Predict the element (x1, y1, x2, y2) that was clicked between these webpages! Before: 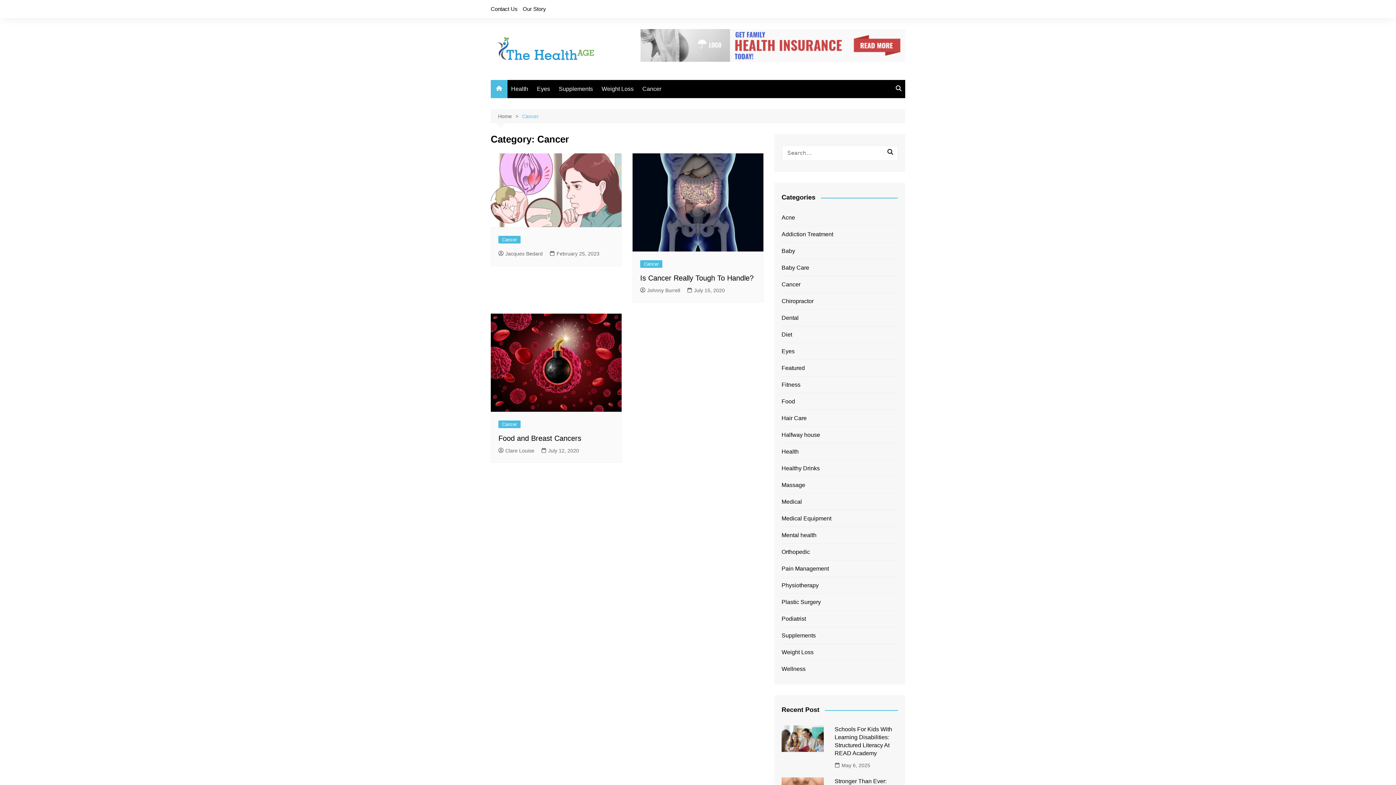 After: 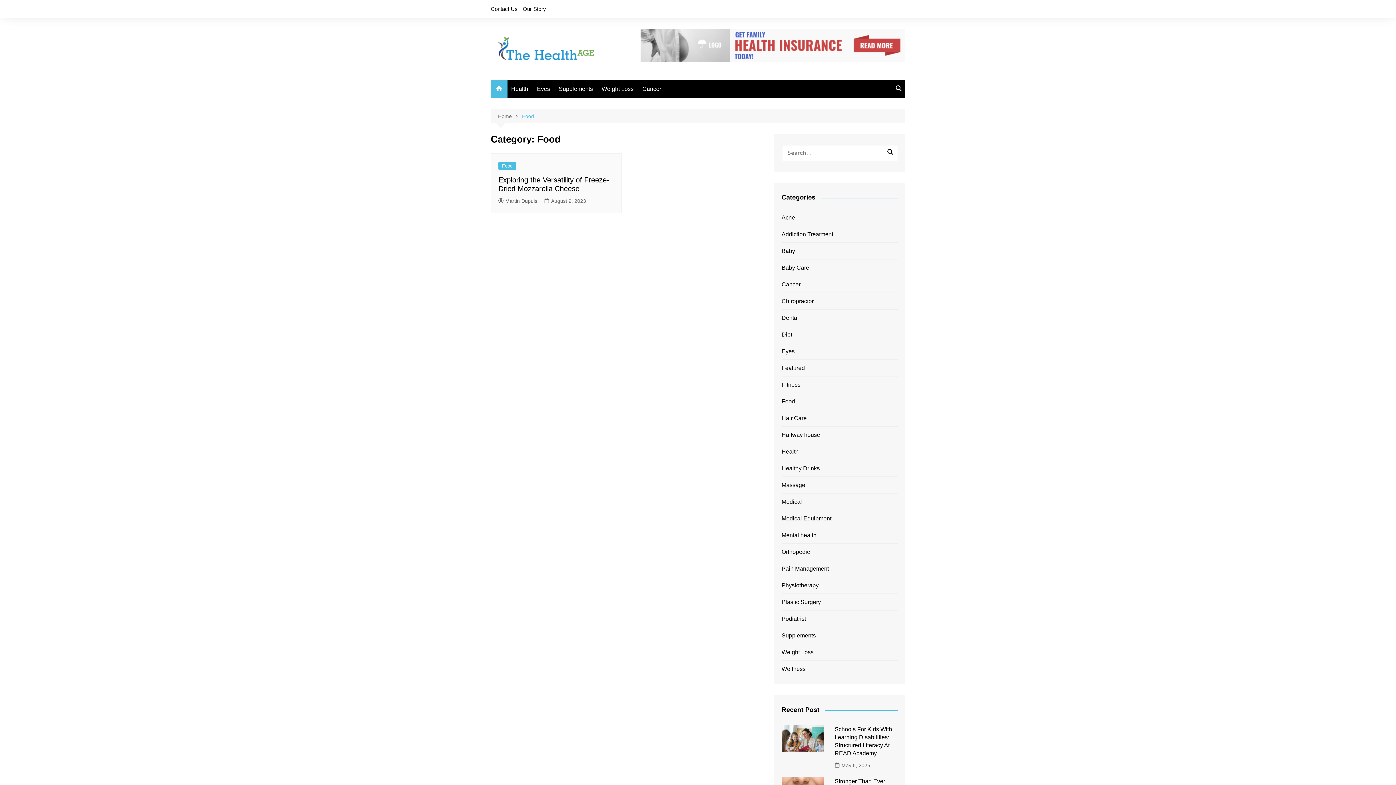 Action: label: Food bbox: (781, 397, 795, 406)